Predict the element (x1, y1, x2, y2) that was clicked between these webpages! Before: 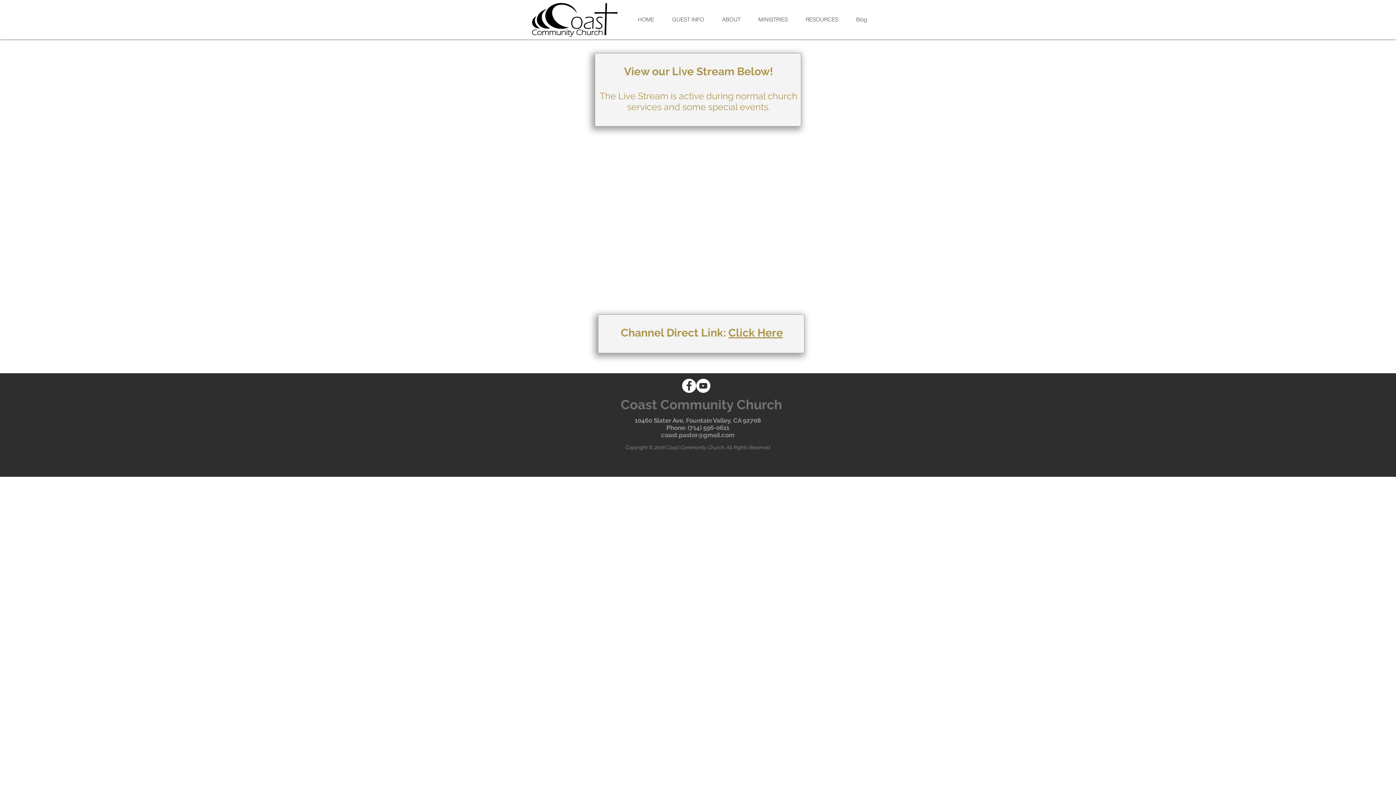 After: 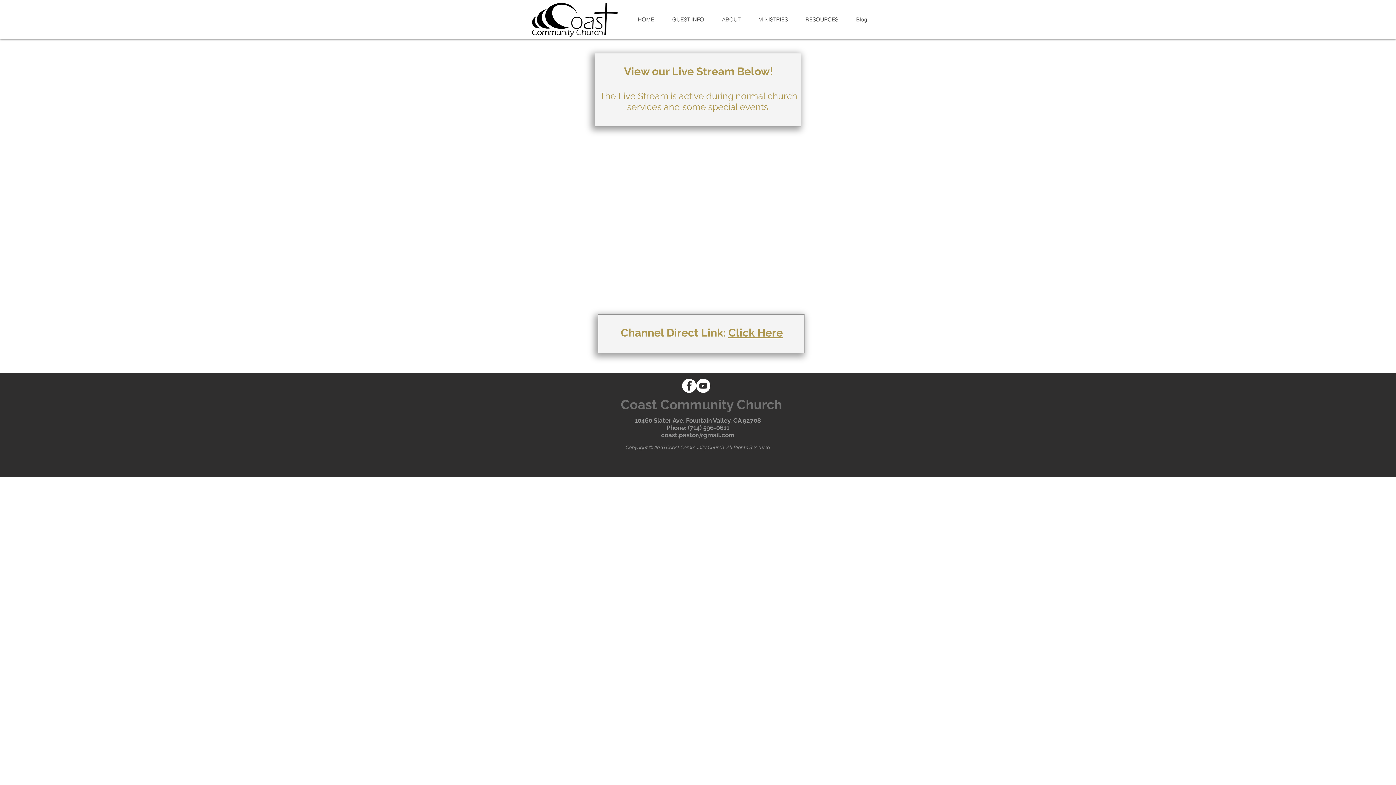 Action: bbox: (682, 378, 696, 393) label: Facebook